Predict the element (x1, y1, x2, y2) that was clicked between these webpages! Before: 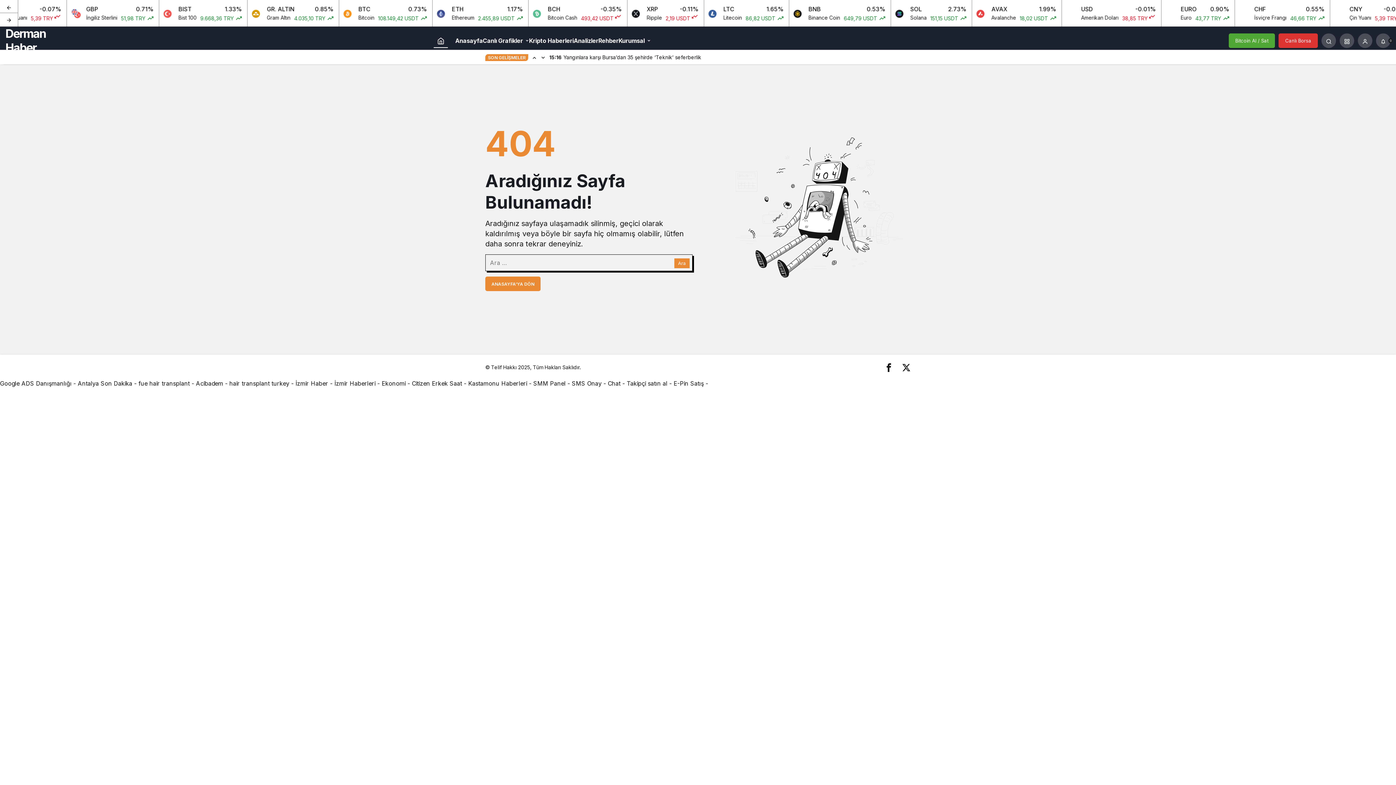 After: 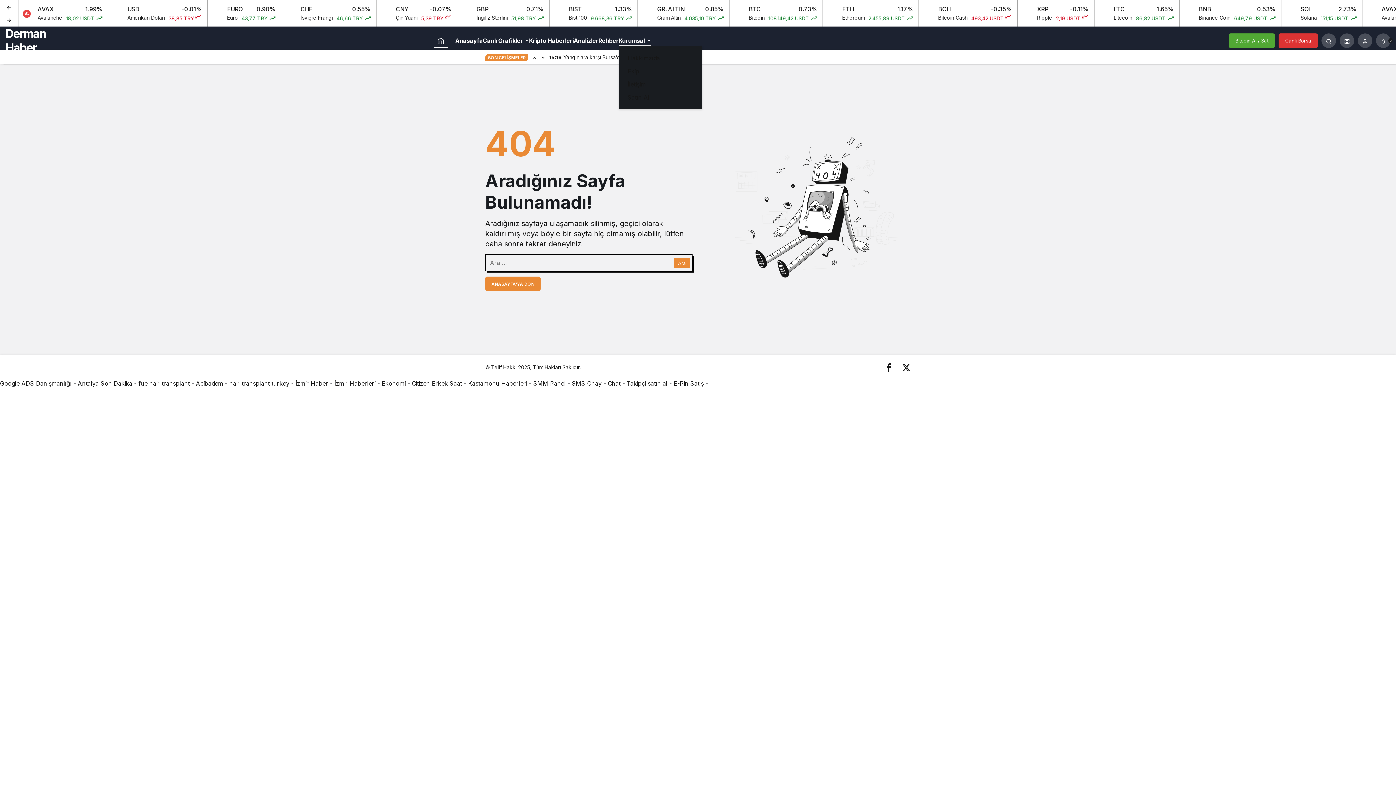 Action: label: Kurumsal bbox: (618, 35, 651, 46)